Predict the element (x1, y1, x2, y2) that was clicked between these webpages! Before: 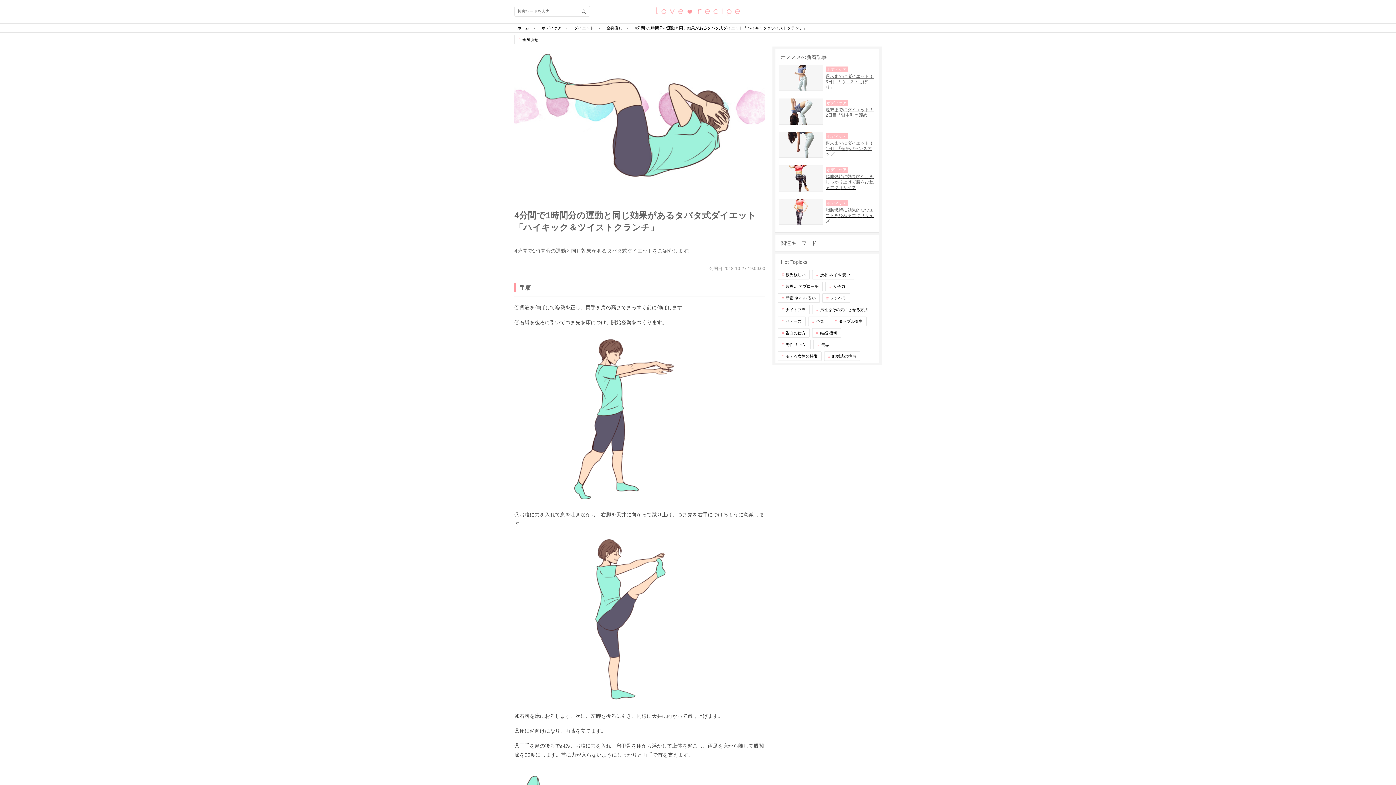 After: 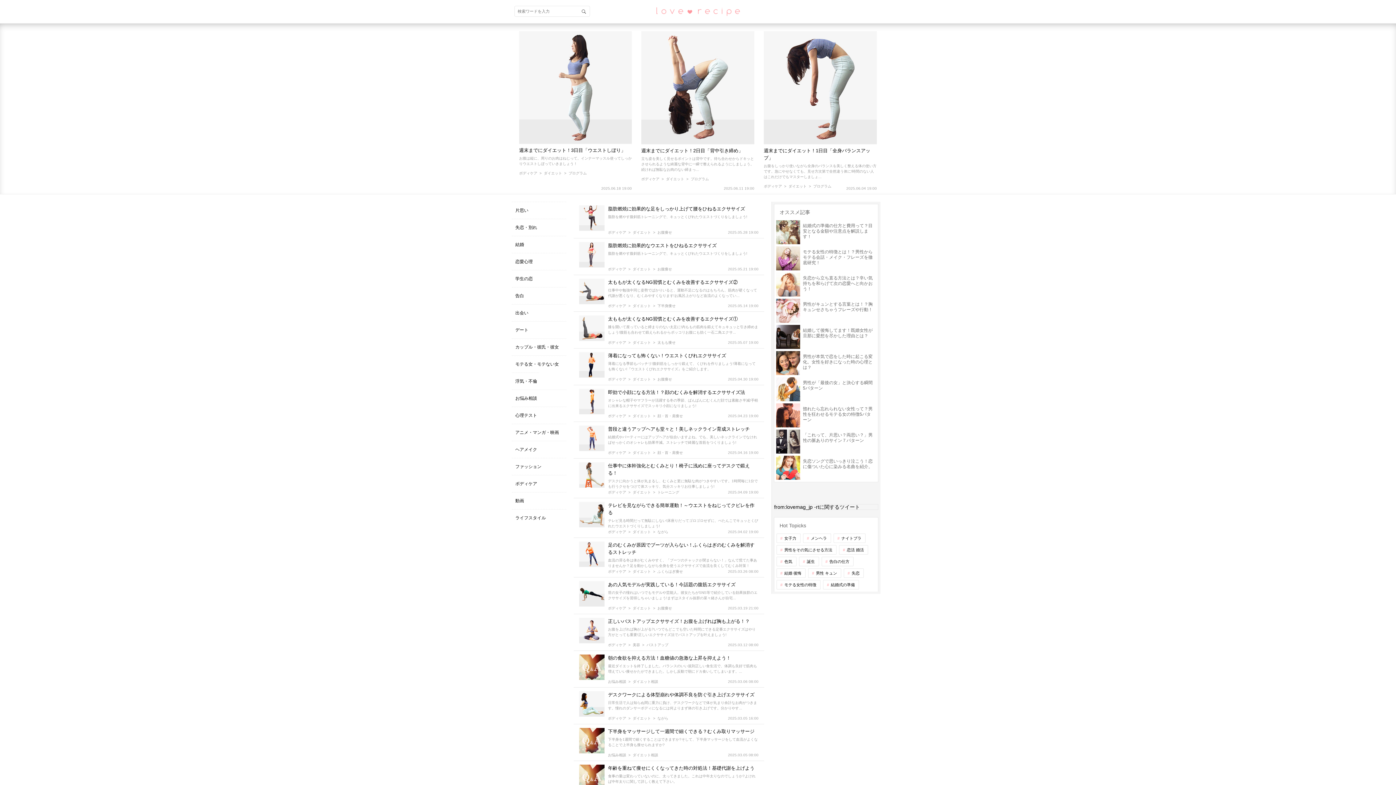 Action: label: ホーム bbox: (514, 23, 538, 32)